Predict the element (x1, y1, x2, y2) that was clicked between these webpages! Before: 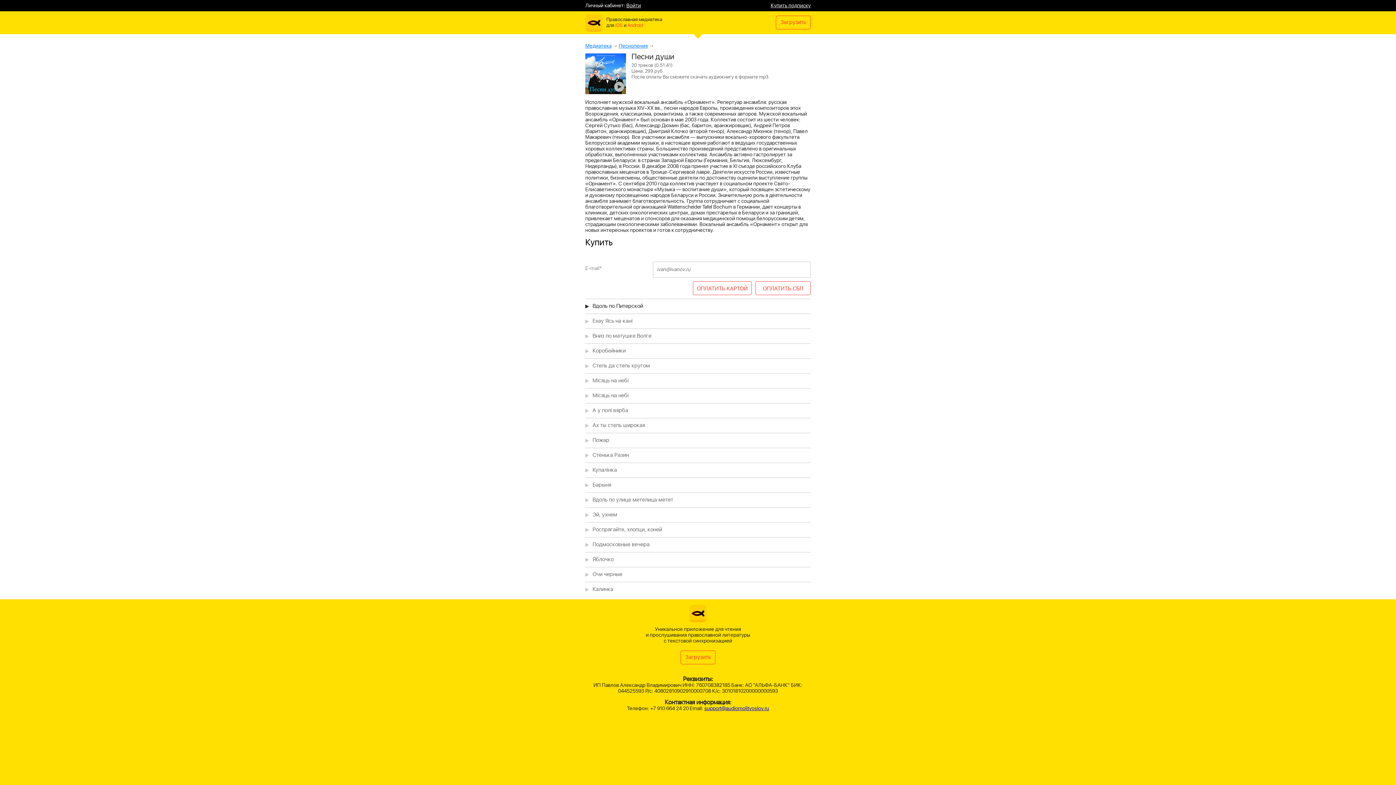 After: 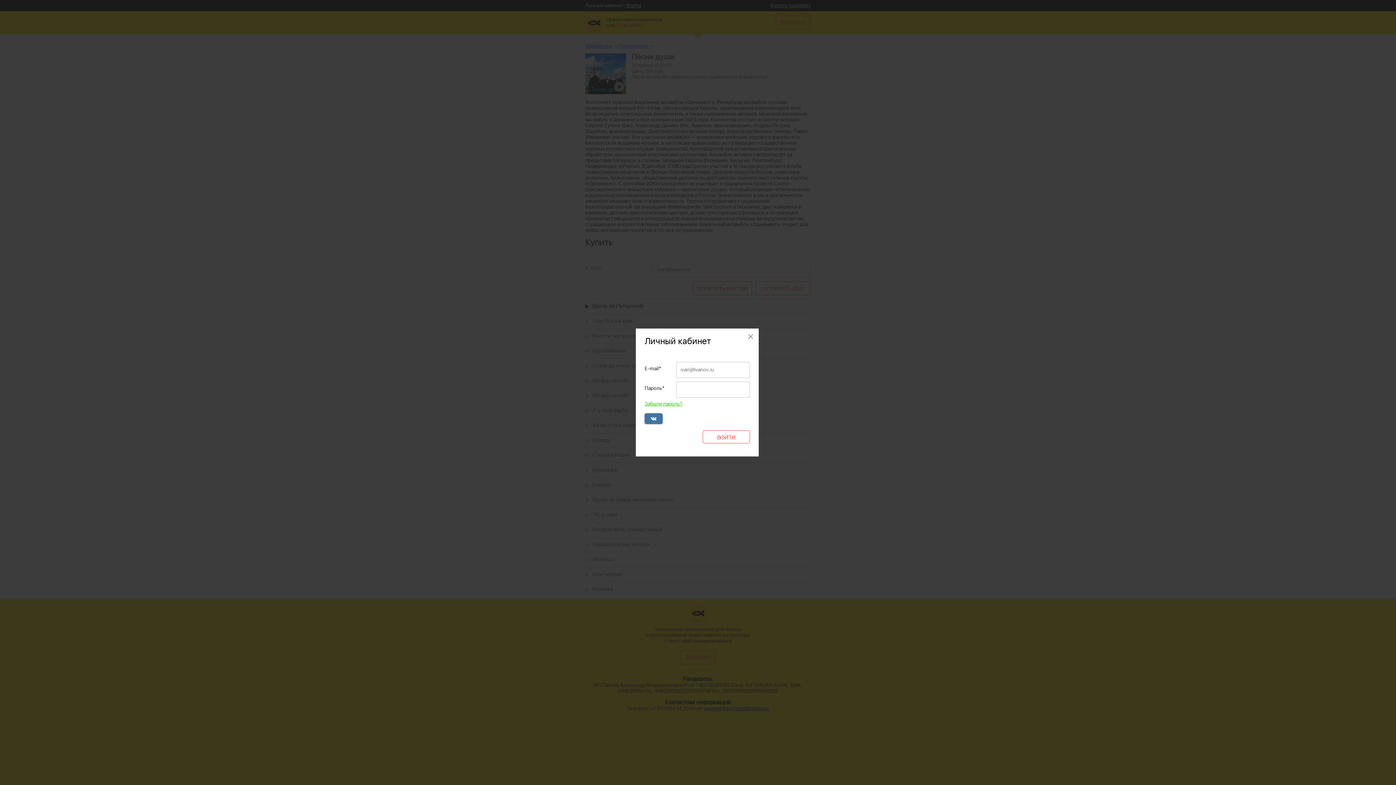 Action: label: Войти bbox: (626, 1, 641, 9)